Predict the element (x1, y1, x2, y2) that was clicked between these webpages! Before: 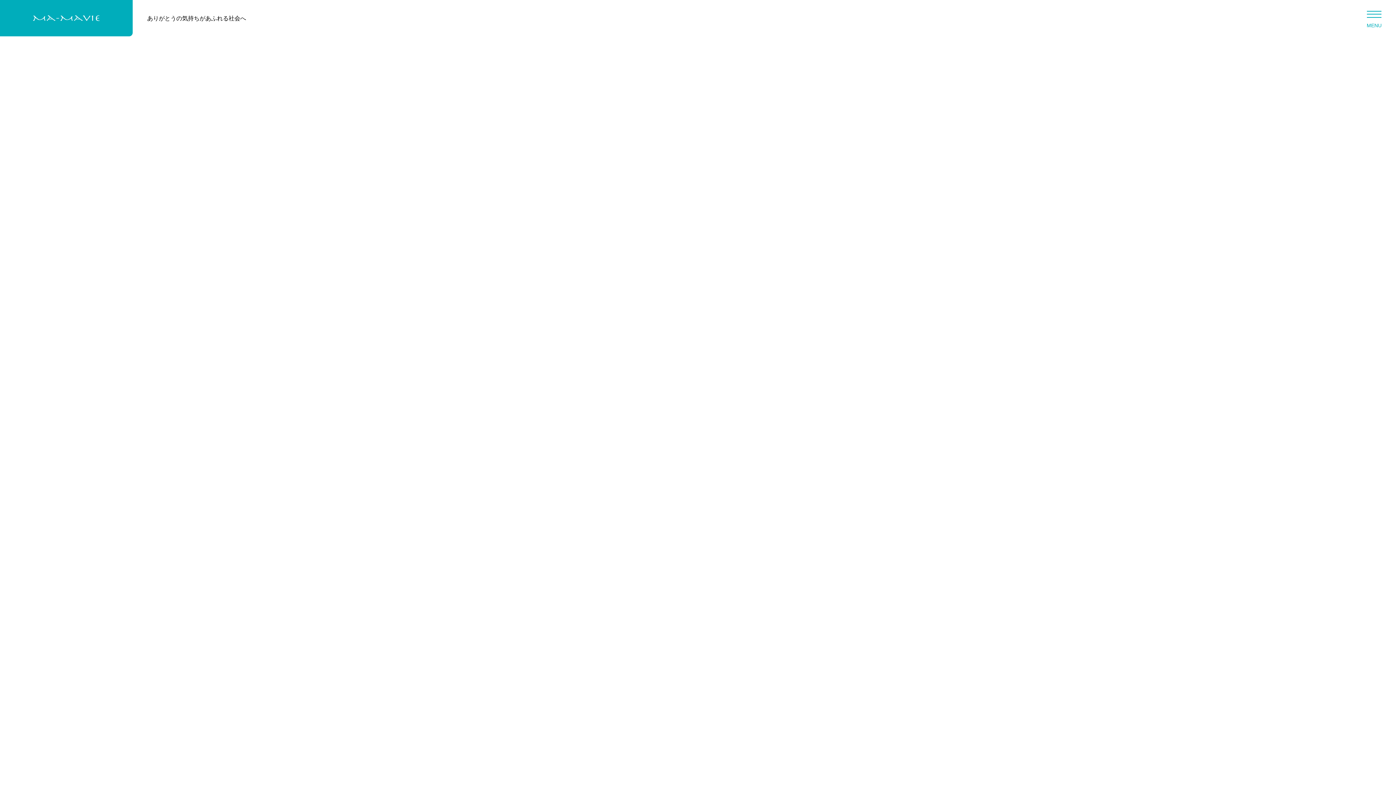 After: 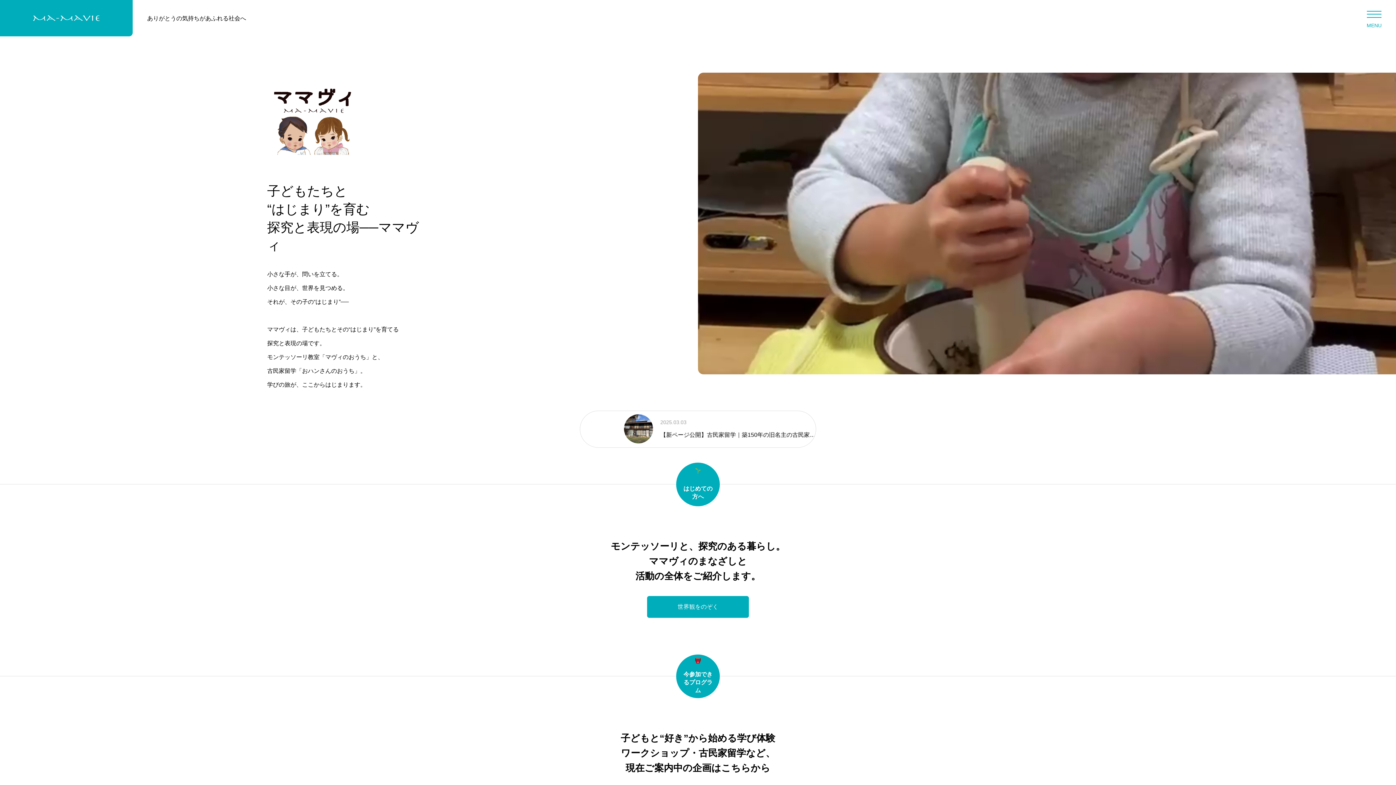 Action: bbox: (0, 0, 132, 36)